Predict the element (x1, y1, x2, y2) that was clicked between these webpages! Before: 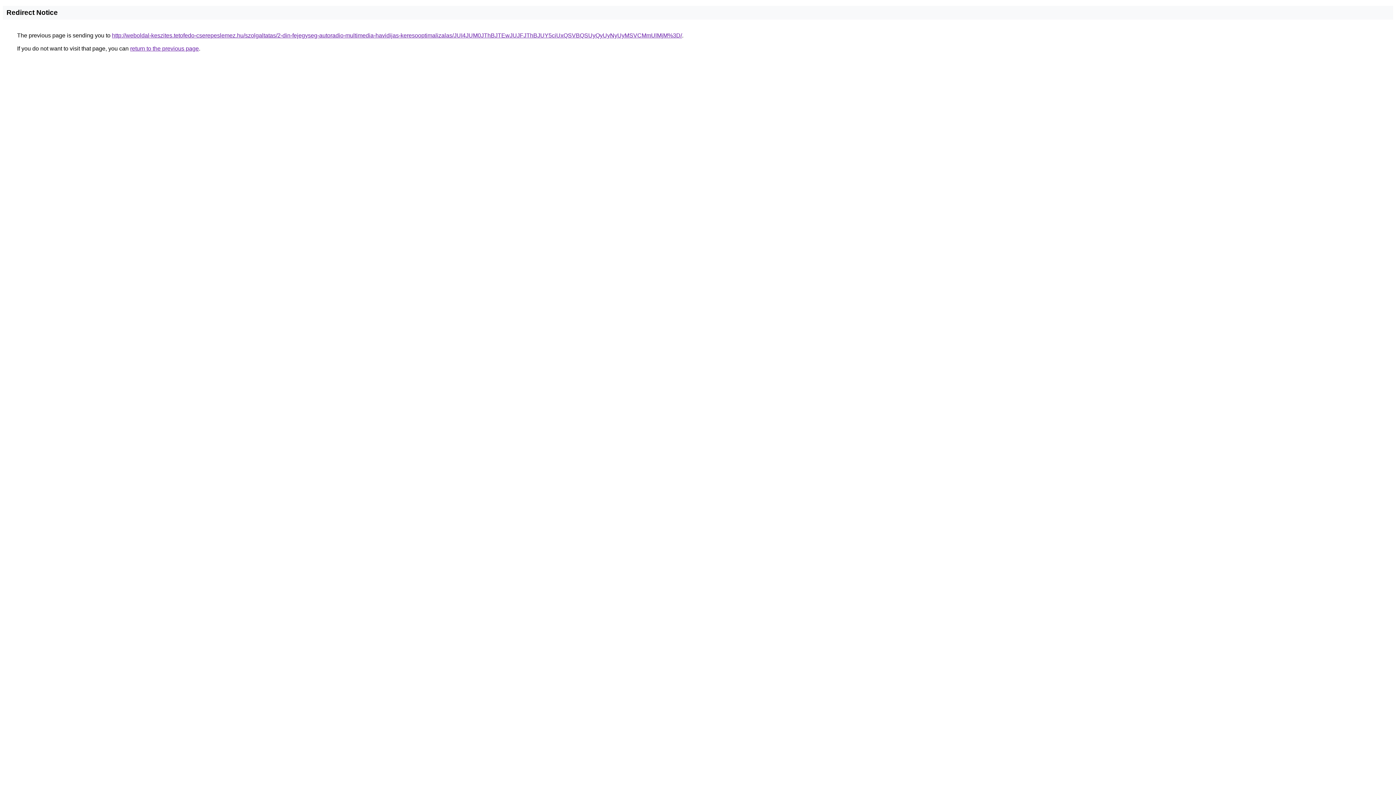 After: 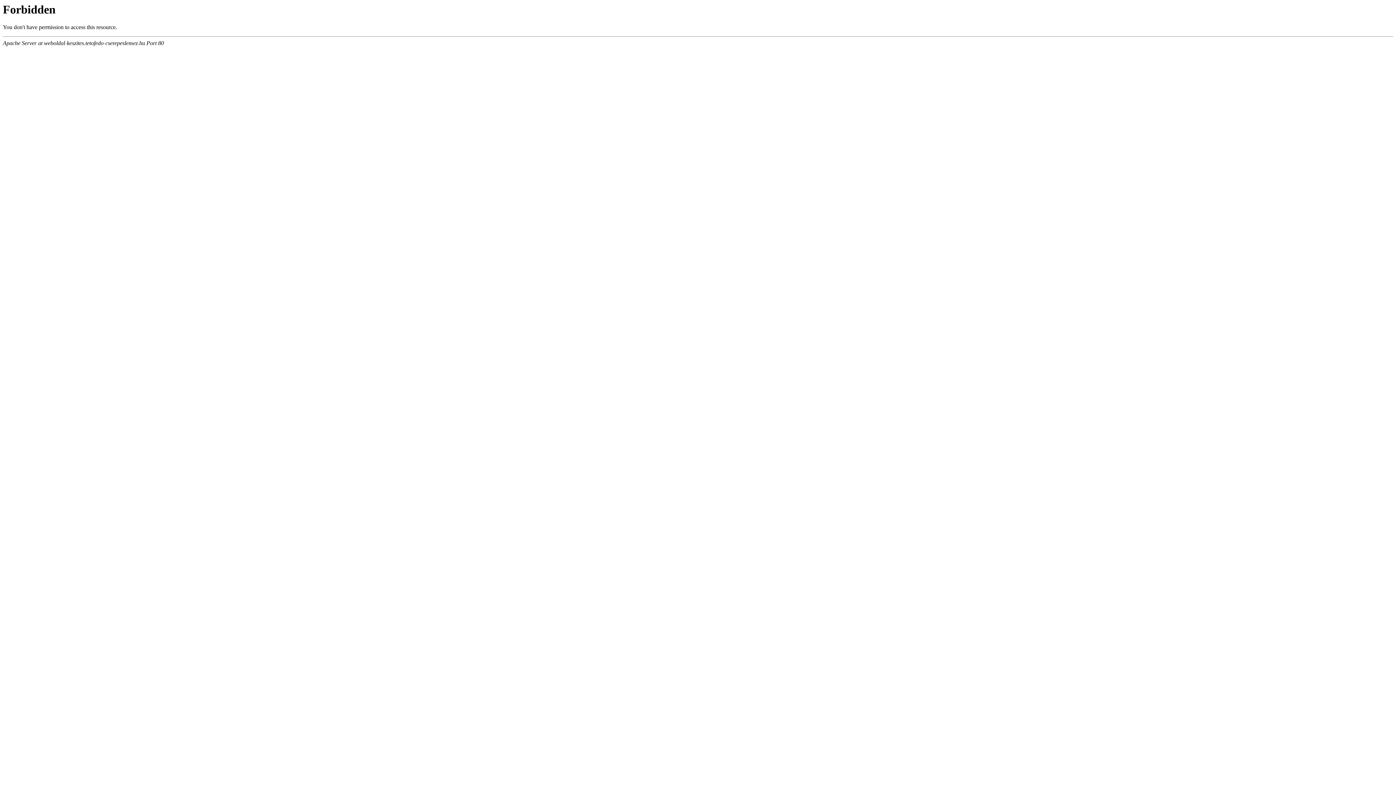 Action: bbox: (112, 32, 682, 38) label: http://weboldal-keszites.tetofedo-cserepeslemez.hu/szolgaltatas/2-din-fejegyseg-autoradio-multimedia-havidijas-keresooptimalizalas/JUI4JUM0JThBJTEwJUJFJThBJUY5ciUxQSVBQSUyQyUyNyUyMSVCMmUlMjM%3D/